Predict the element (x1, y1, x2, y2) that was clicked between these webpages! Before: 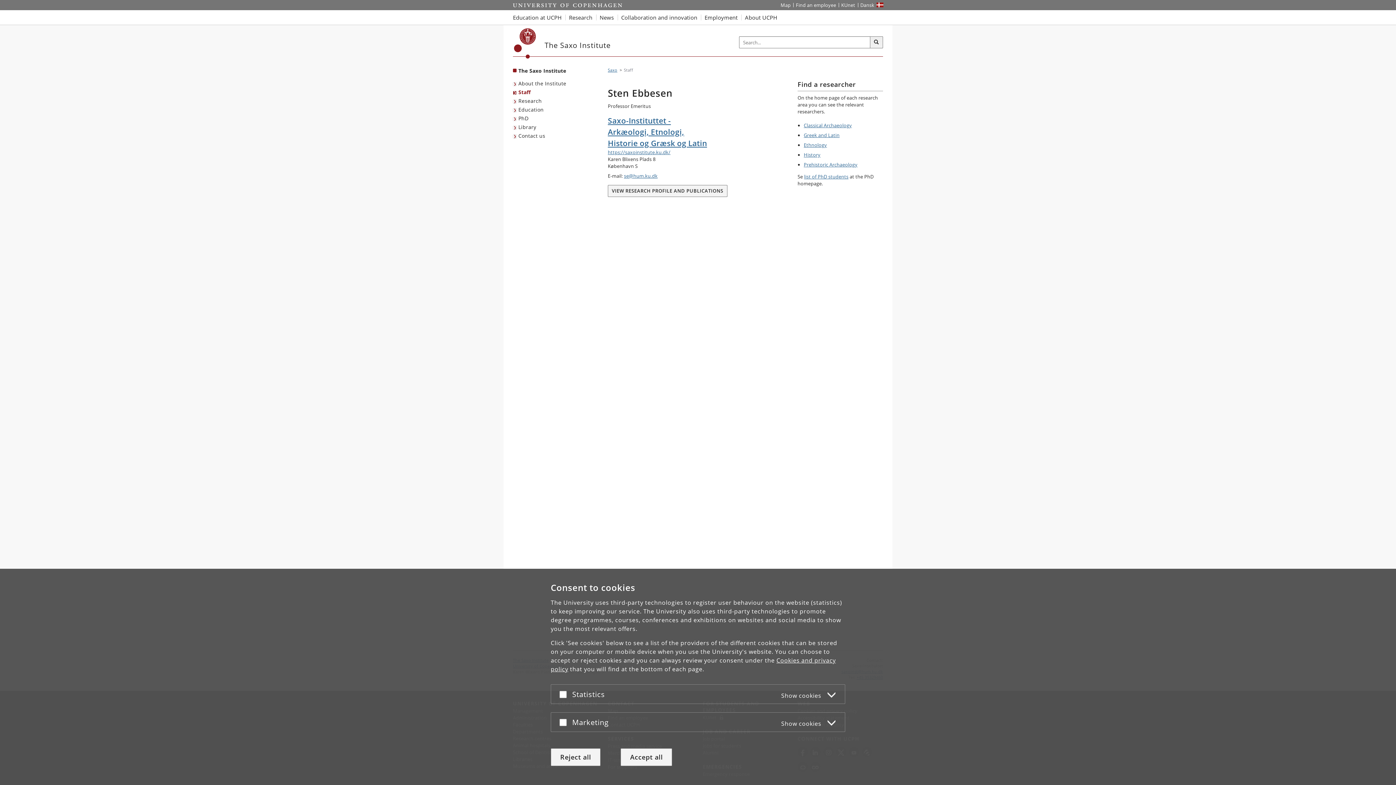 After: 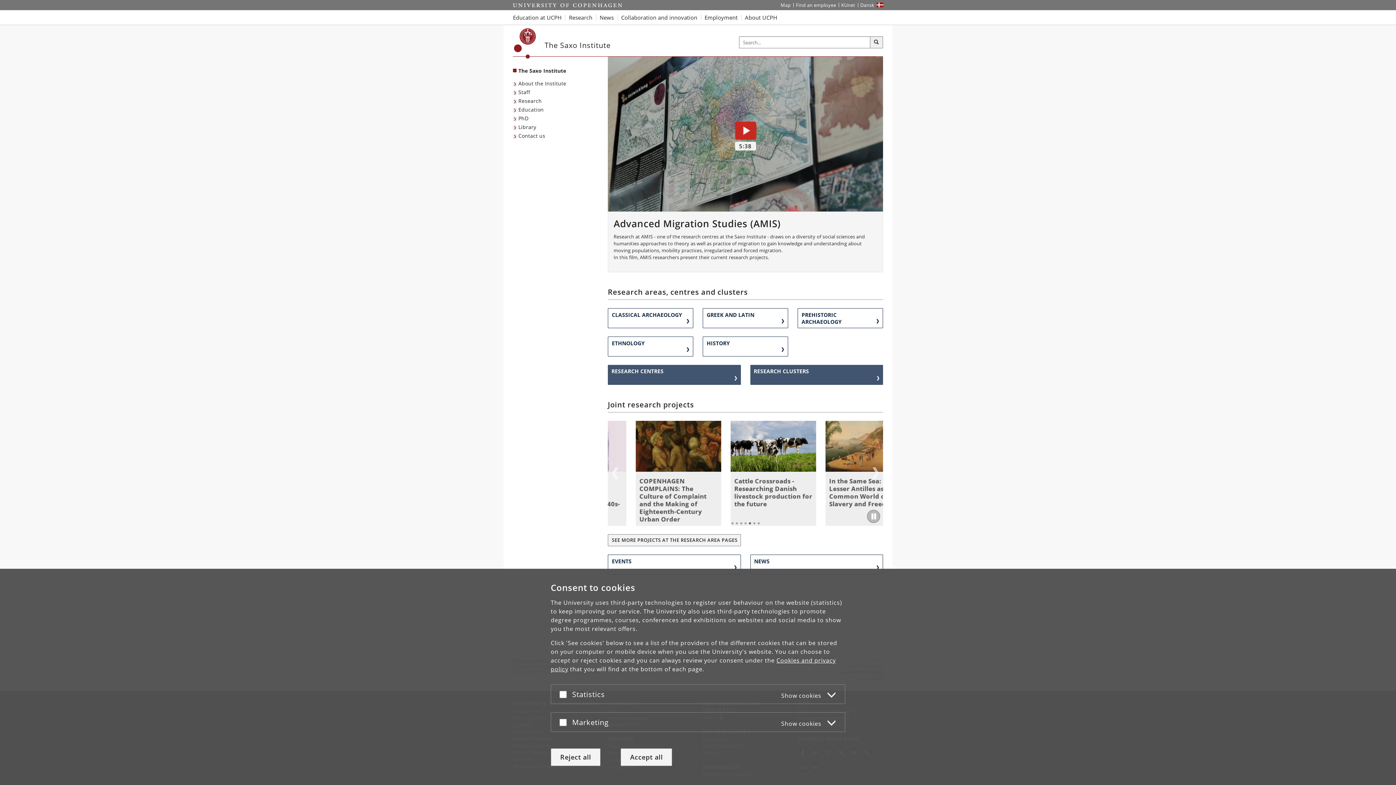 Action: bbox: (608, 67, 617, 72) label: Breadcrumb: Saxo